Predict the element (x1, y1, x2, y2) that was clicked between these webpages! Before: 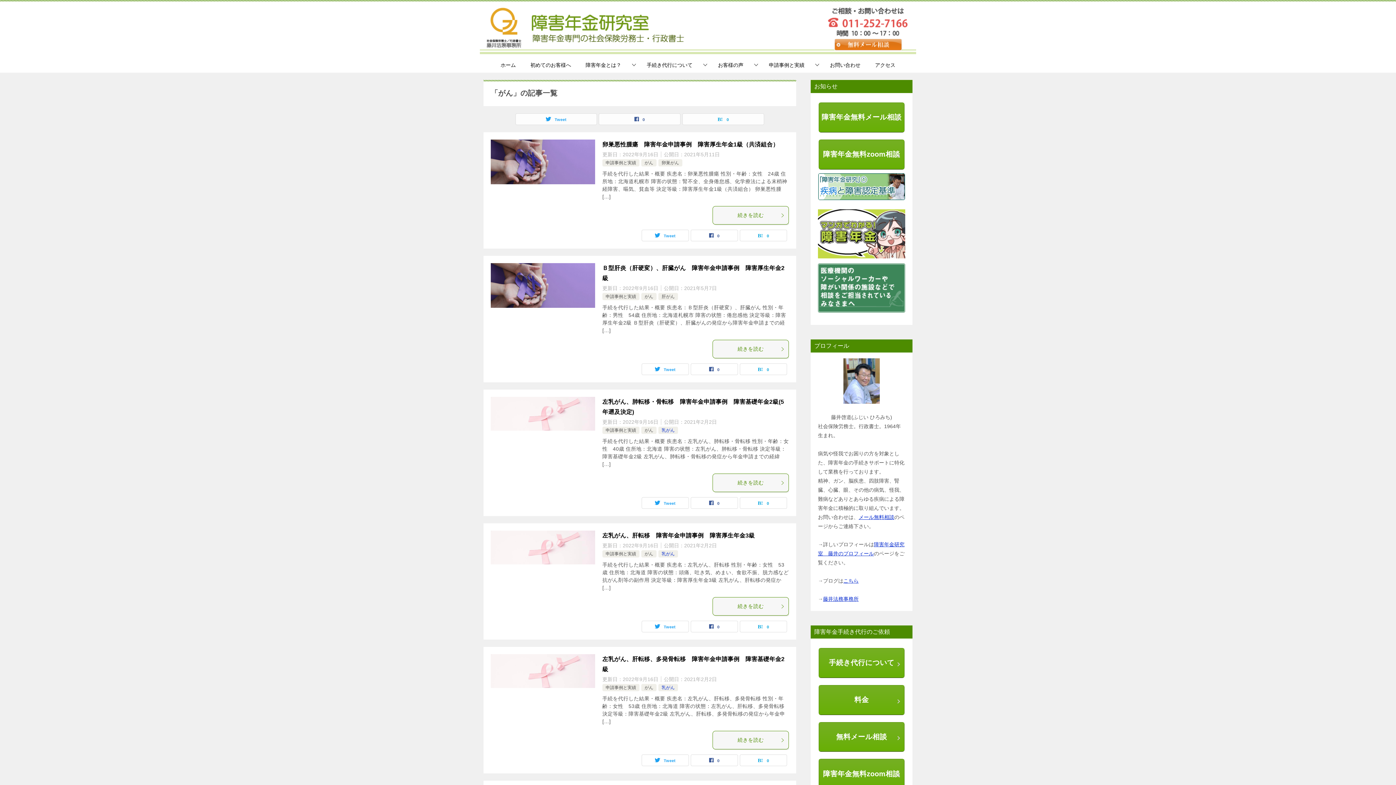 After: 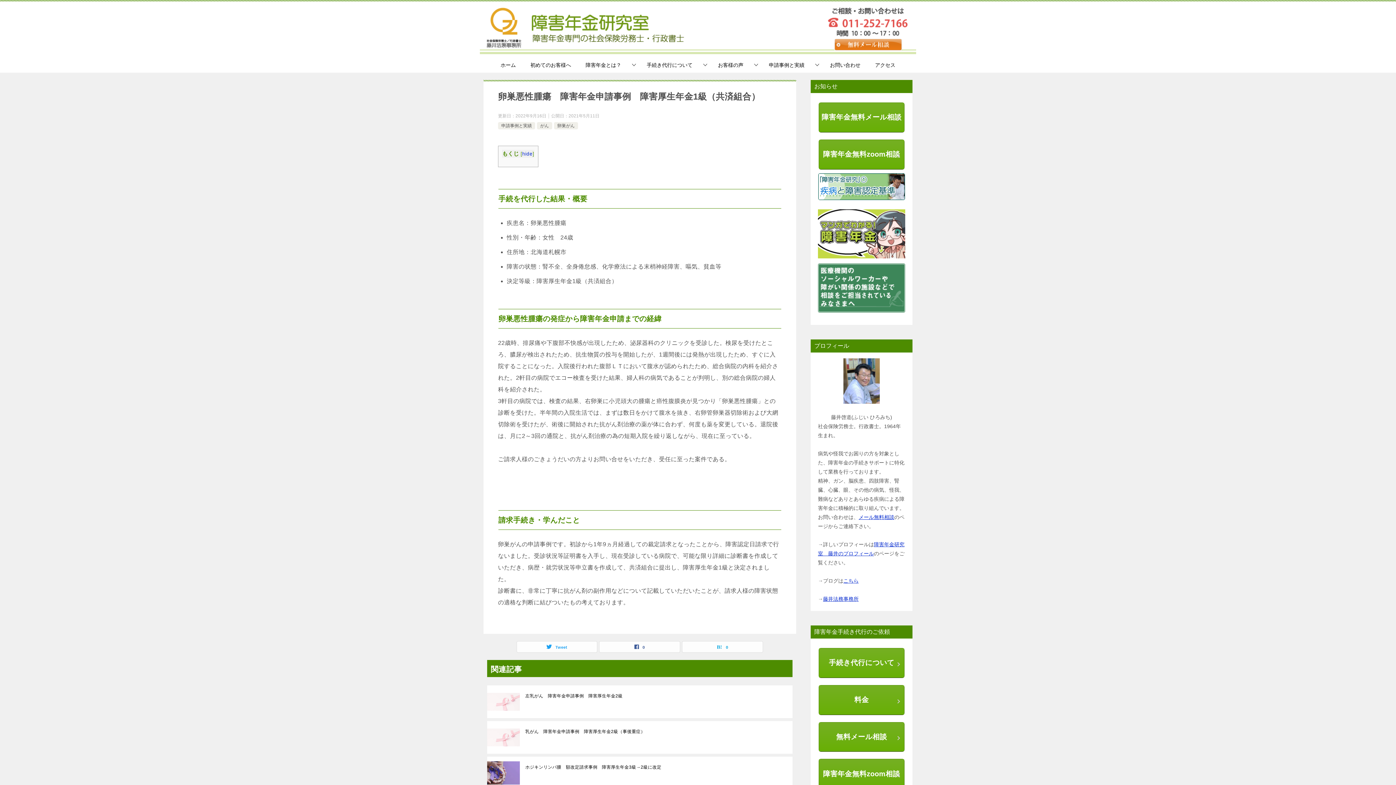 Action: bbox: (602, 141, 778, 147) label: 卵巣悪性腫瘍　障害年金申請事例　障害厚生年金1級（共済組合）